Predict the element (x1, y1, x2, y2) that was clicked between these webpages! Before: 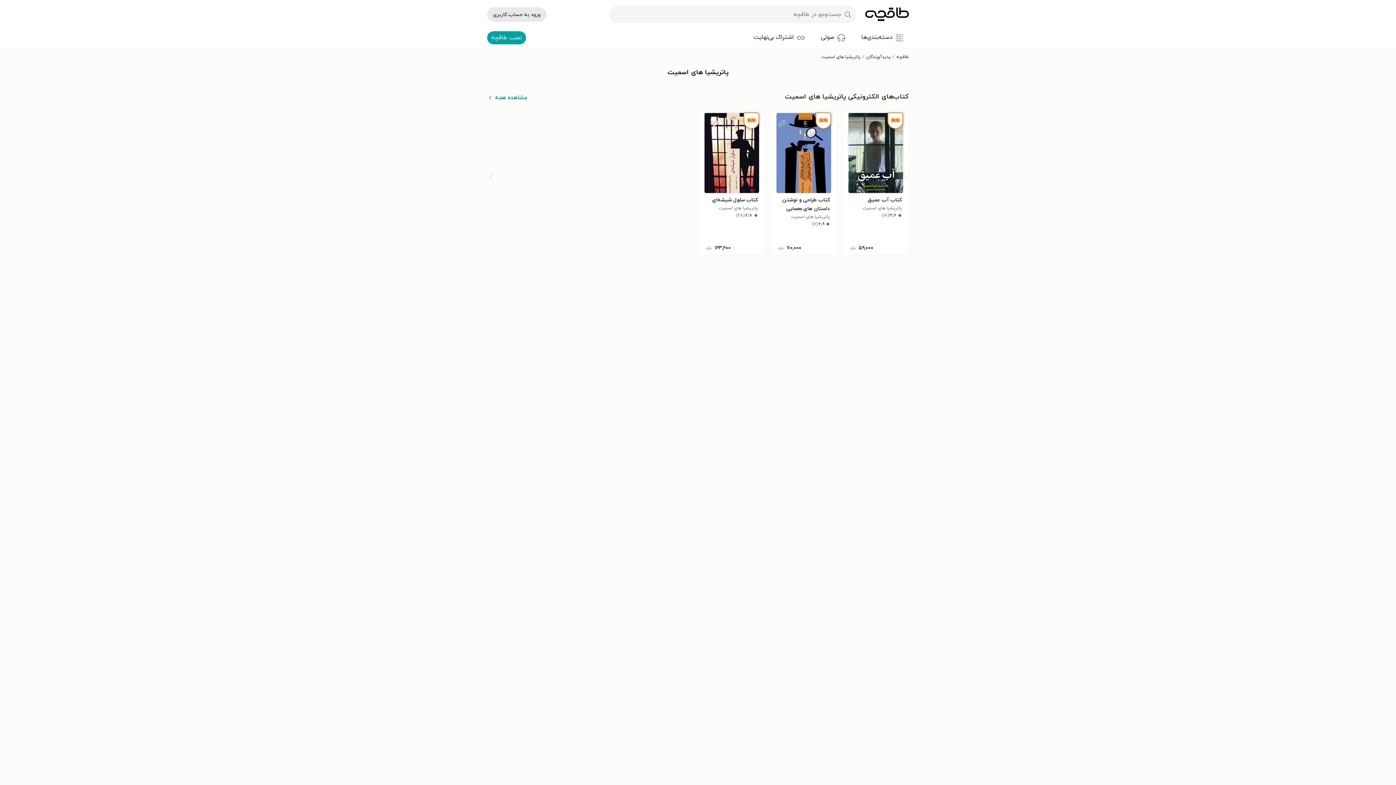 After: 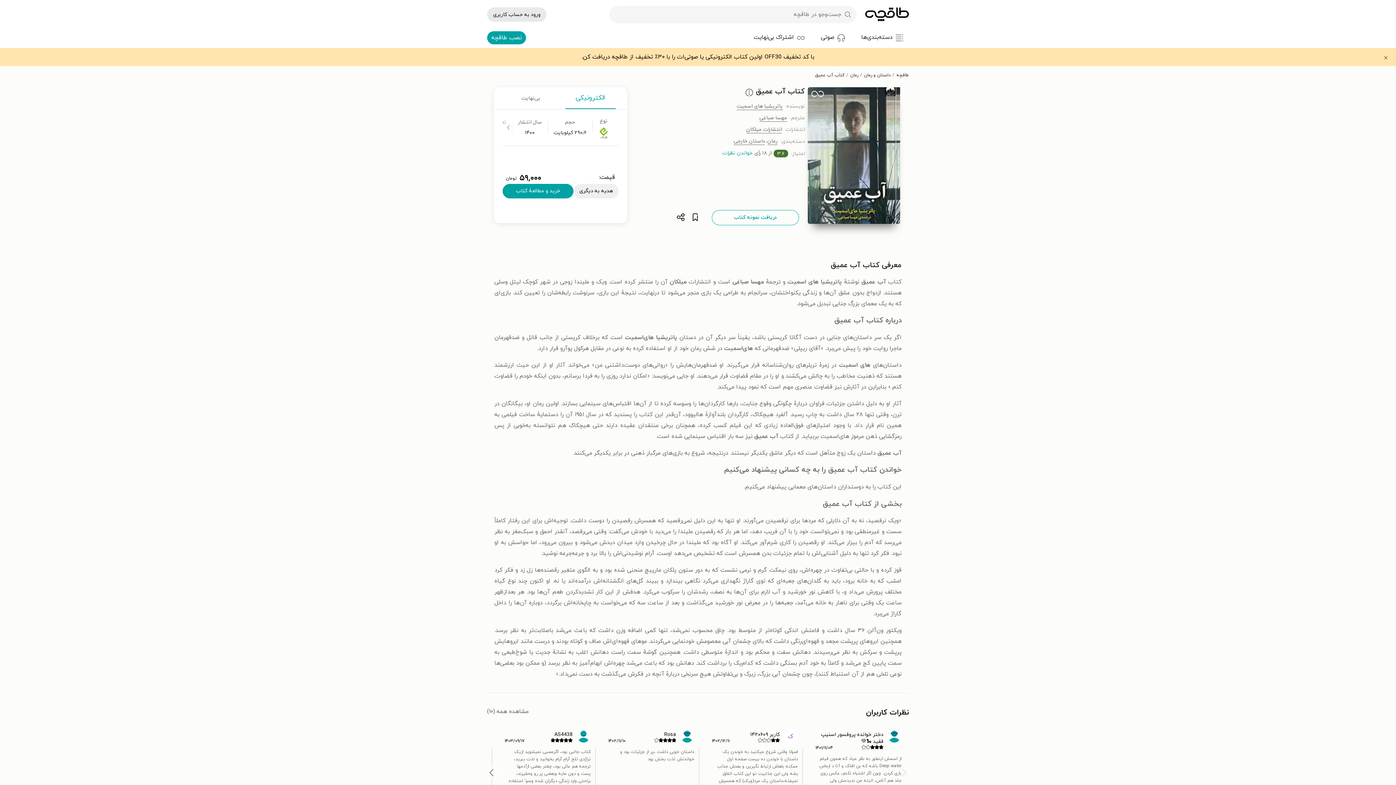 Action: bbox: (848, 113, 903, 193)